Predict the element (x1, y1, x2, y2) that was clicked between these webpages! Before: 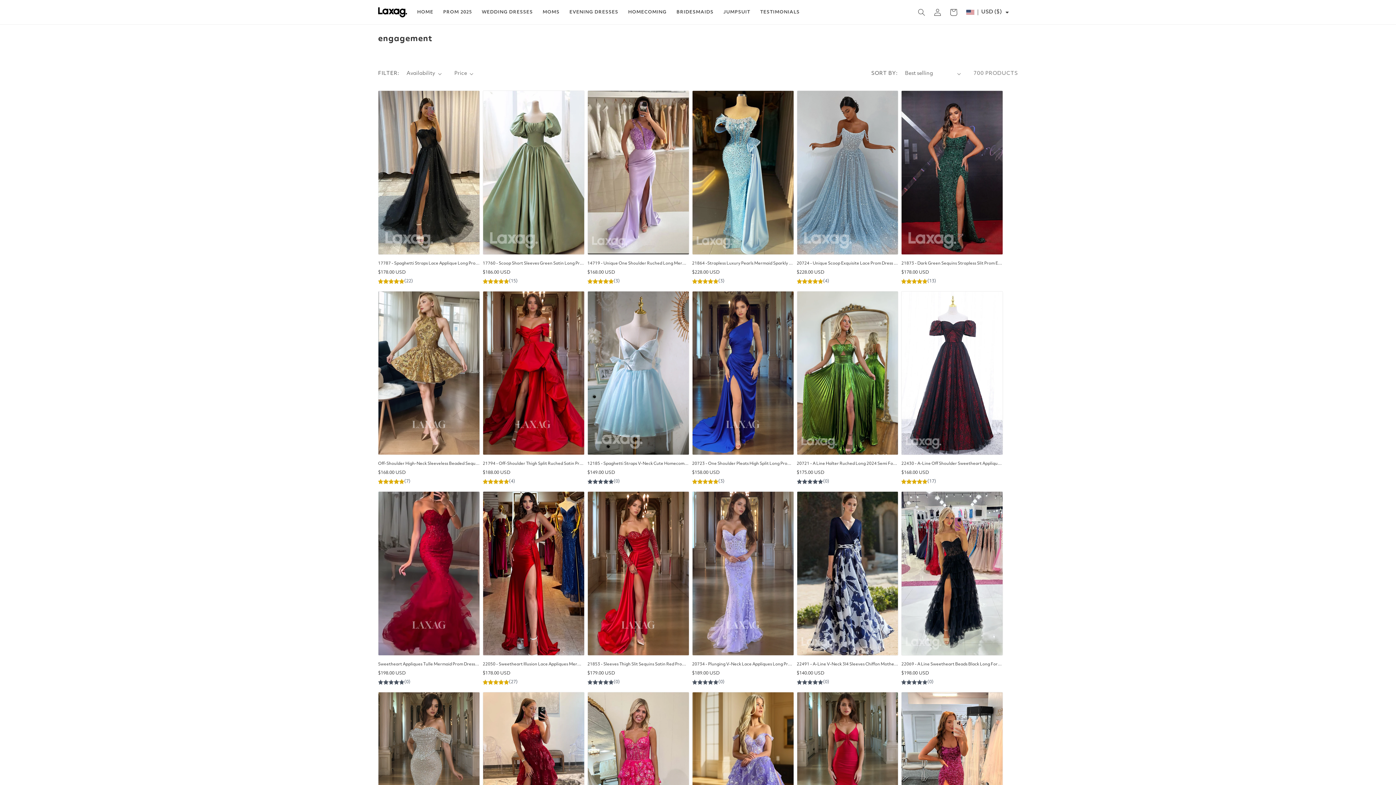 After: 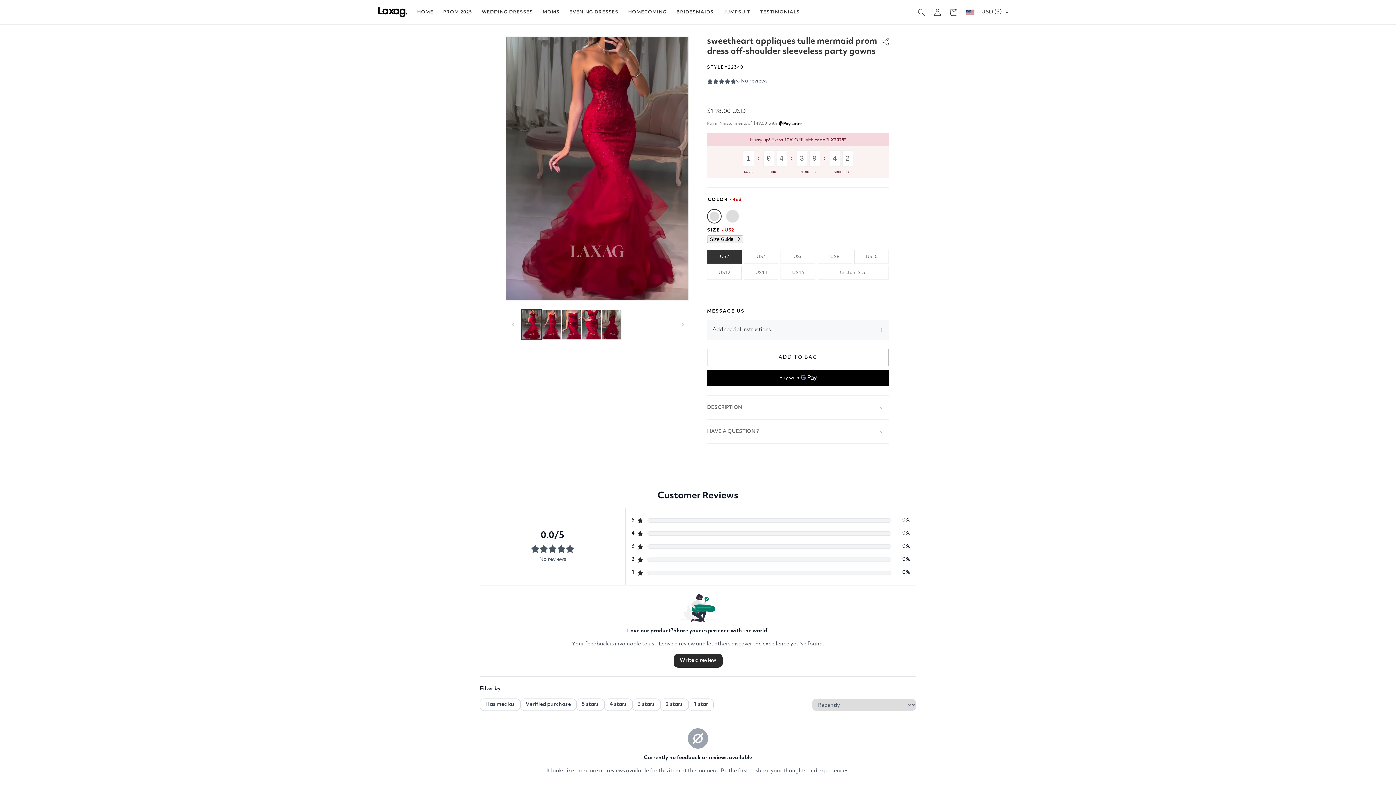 Action: label: Sweetheart Appliques Tulle Mermaid Prom Dress Off-Shoulder Sleeveless Party Gowns bbox: (378, 662, 479, 667)